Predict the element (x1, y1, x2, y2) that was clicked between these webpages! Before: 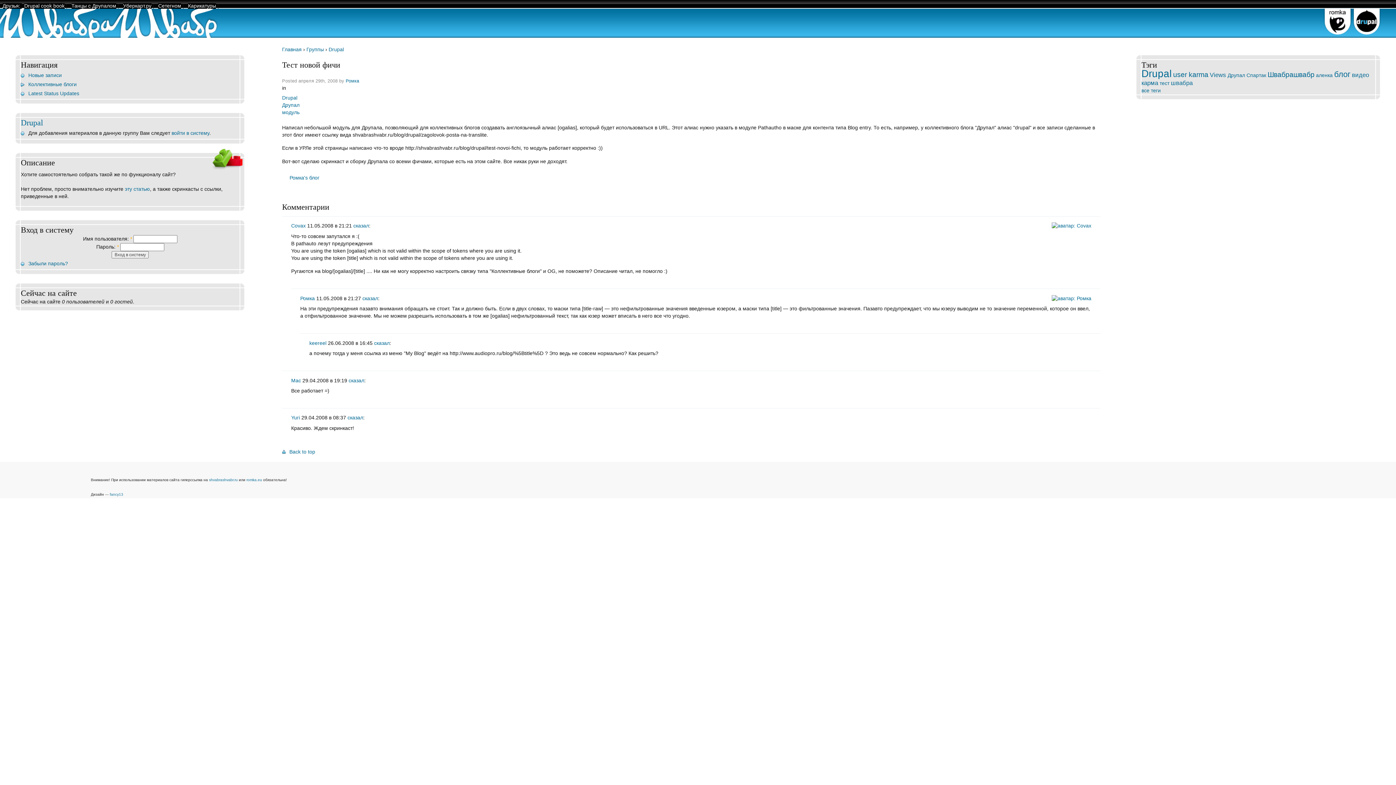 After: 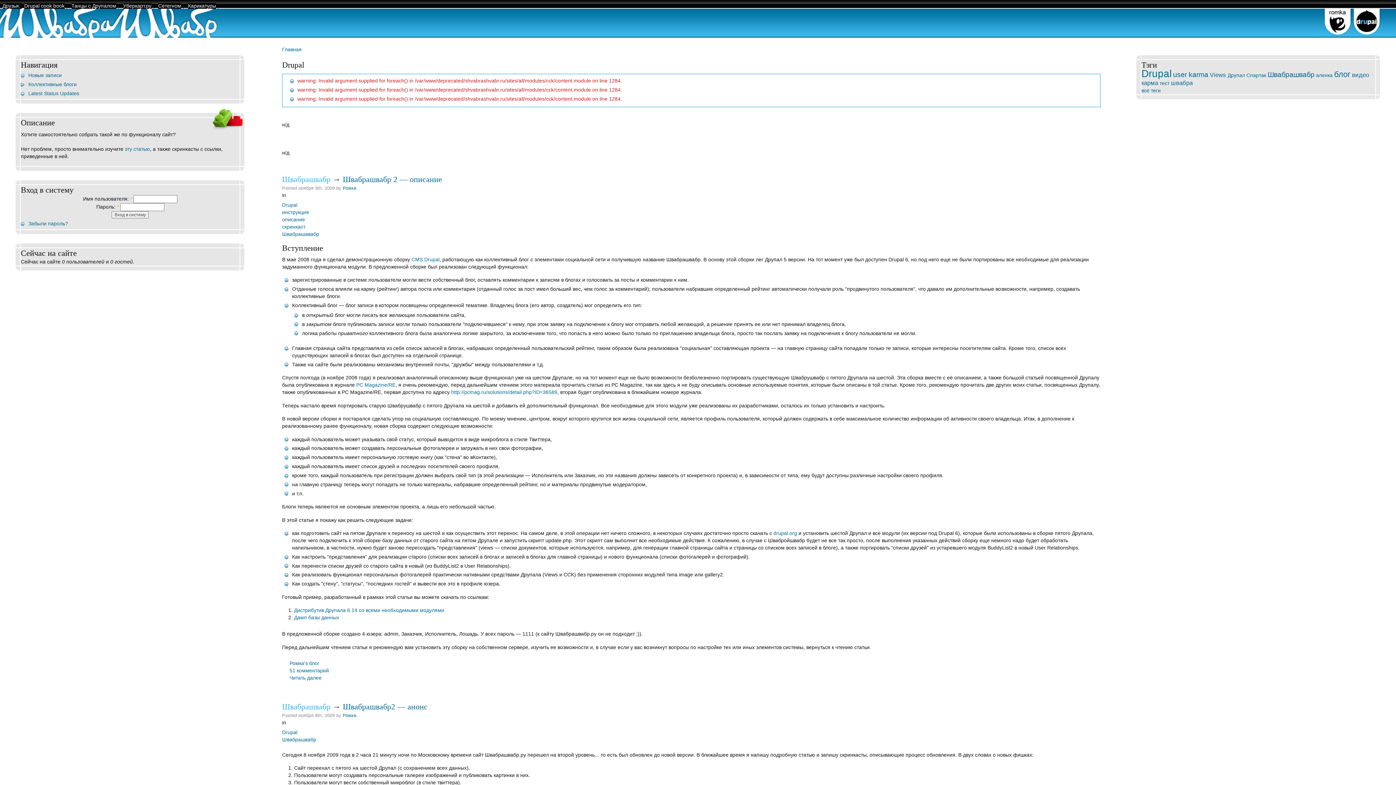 Action: label: Drupal bbox: (1141, 68, 1171, 79)